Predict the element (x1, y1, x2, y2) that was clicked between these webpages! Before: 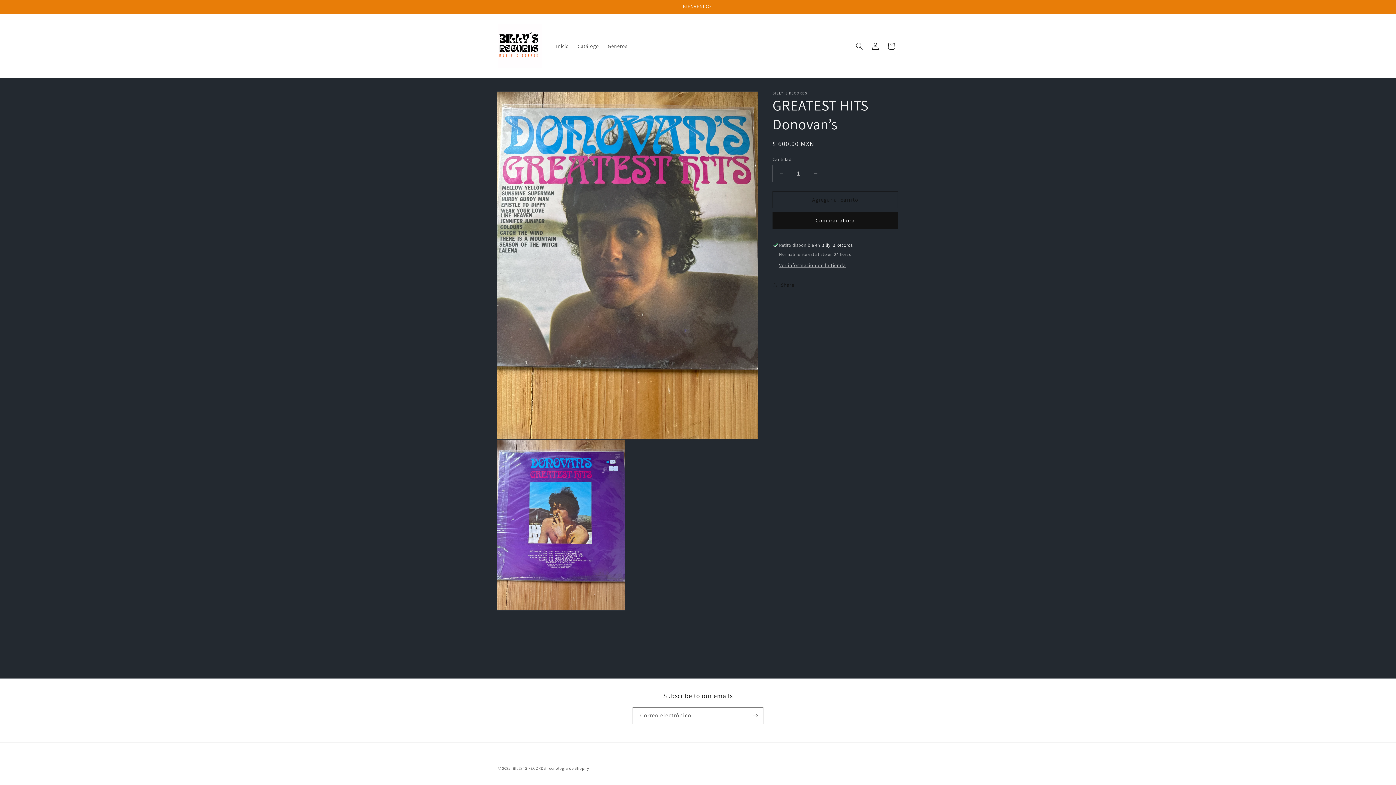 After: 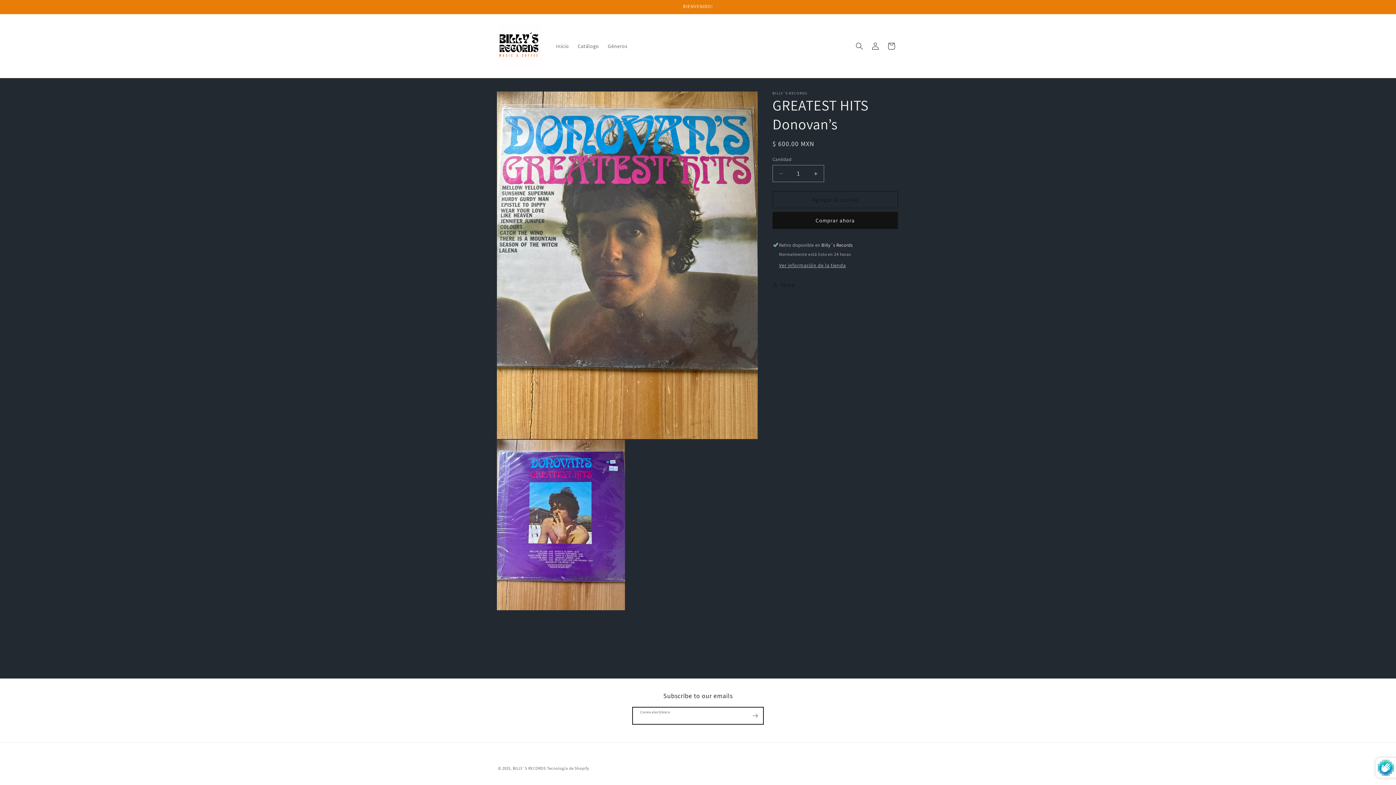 Action: bbox: (747, 707, 763, 724) label: Suscribirse